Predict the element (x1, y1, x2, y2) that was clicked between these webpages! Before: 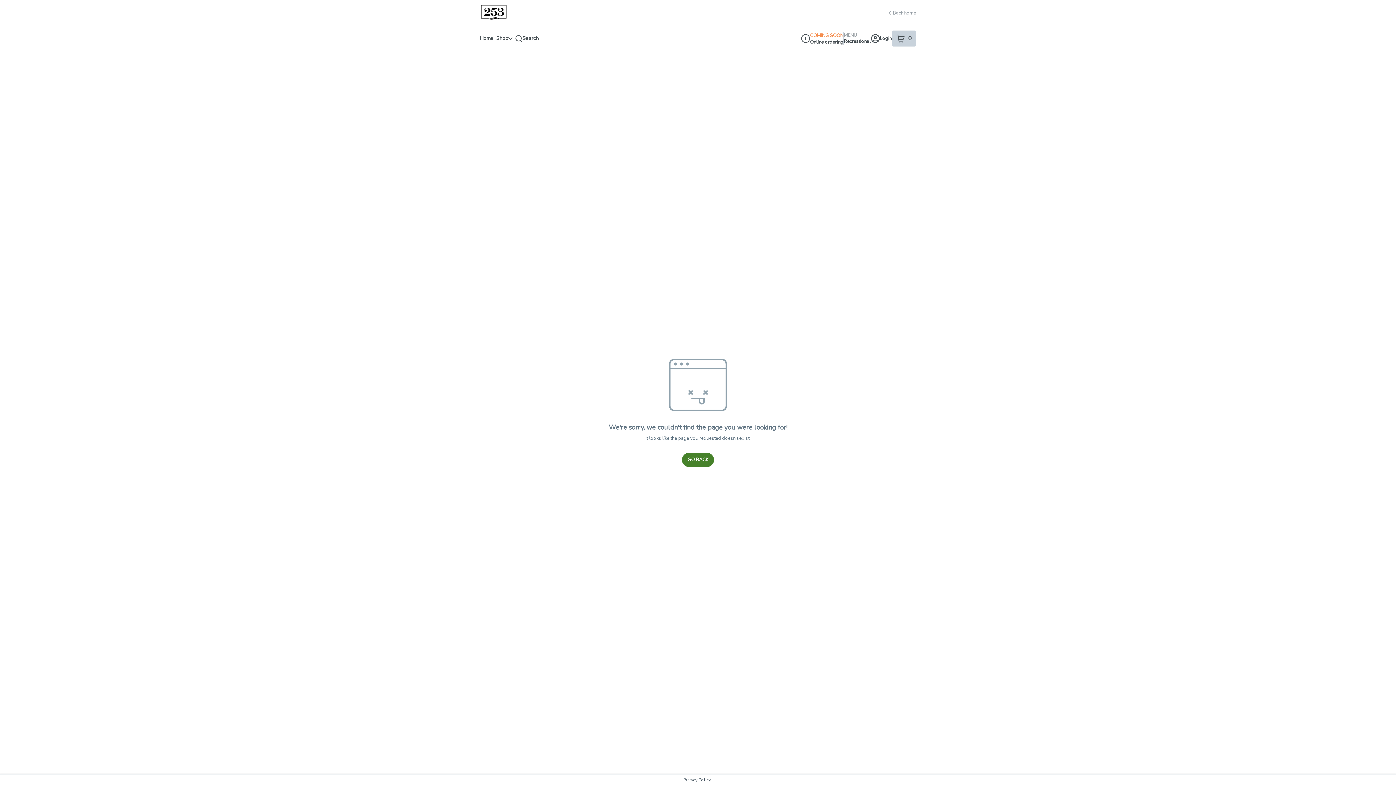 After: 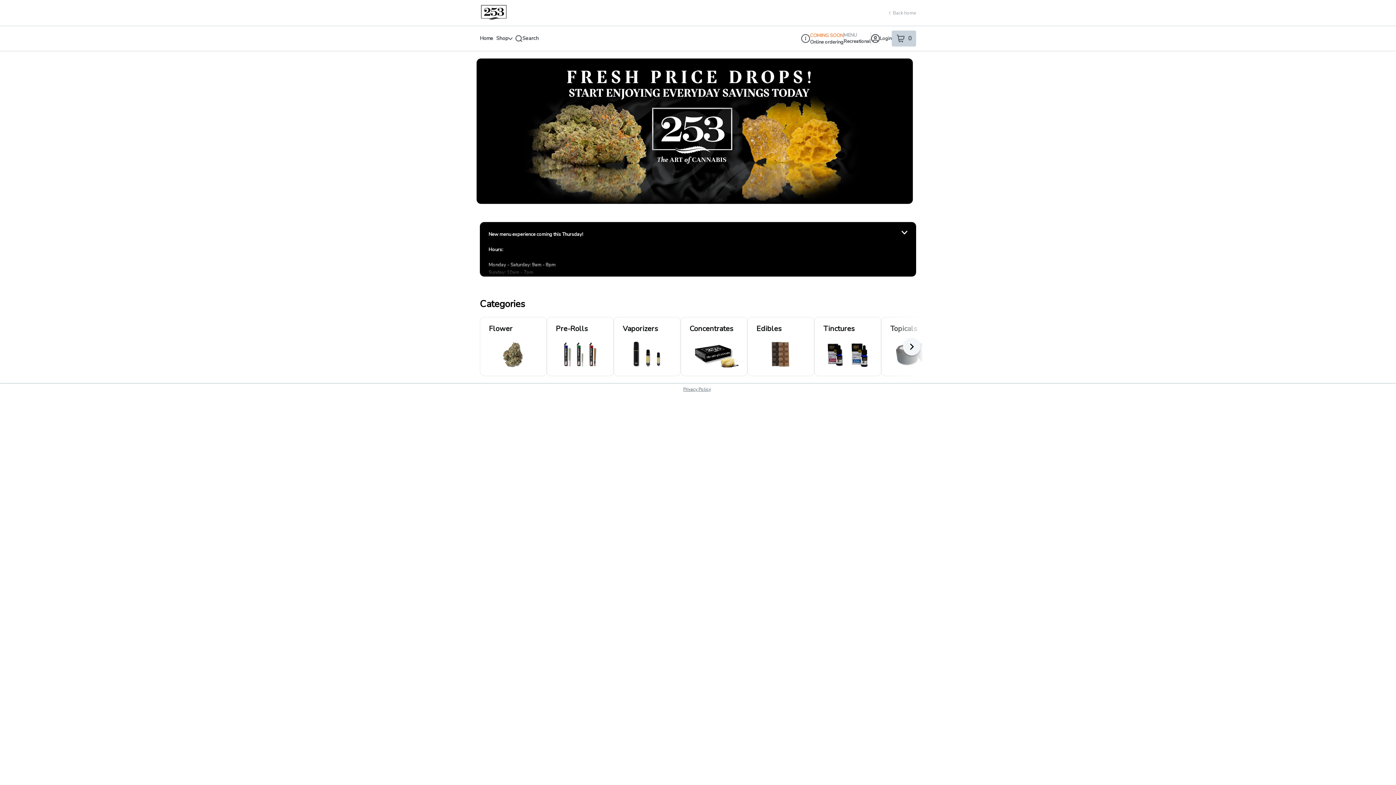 Action: label: Home bbox: (480, 32, 496, 45)